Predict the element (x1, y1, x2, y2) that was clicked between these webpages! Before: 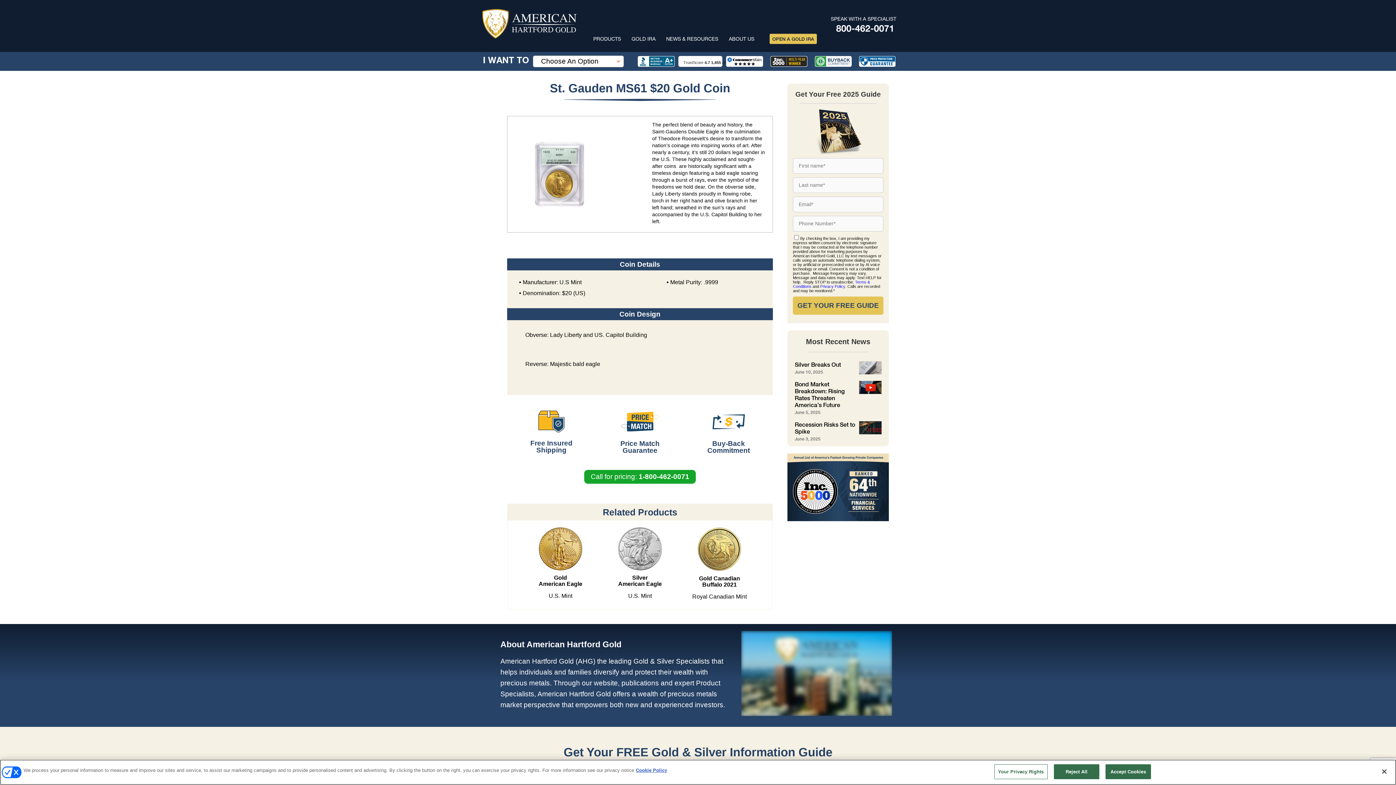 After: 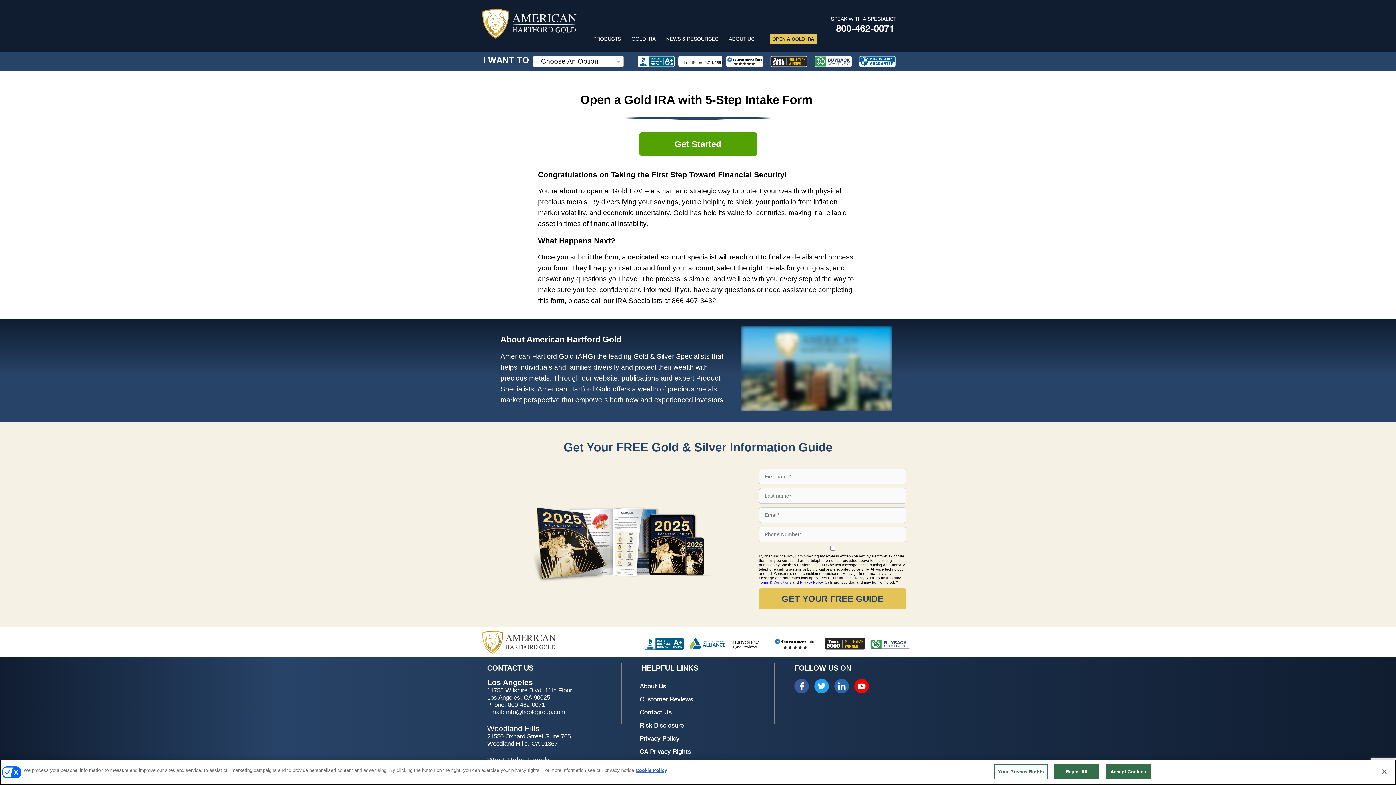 Action: bbox: (769, 33, 817, 44) label: OPEN A GOLD IRA